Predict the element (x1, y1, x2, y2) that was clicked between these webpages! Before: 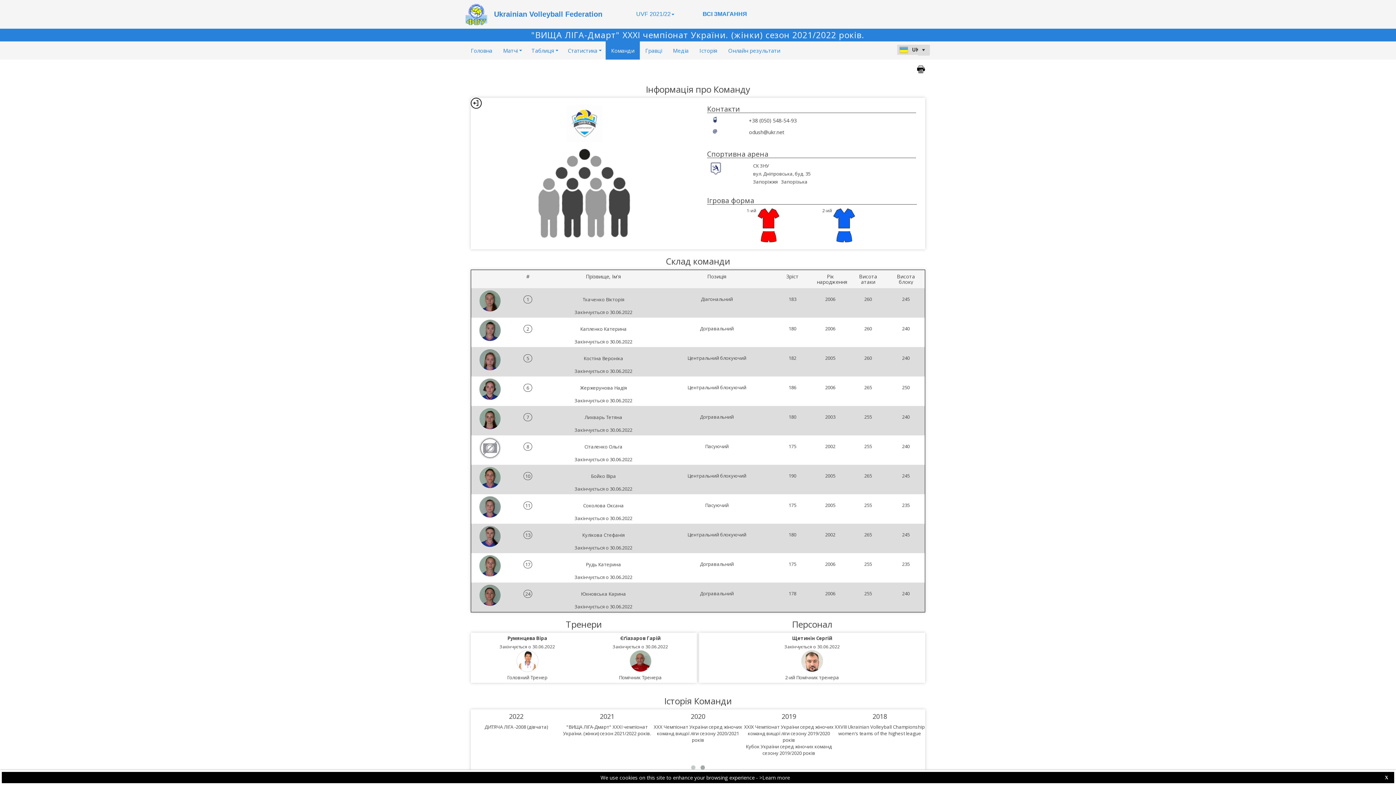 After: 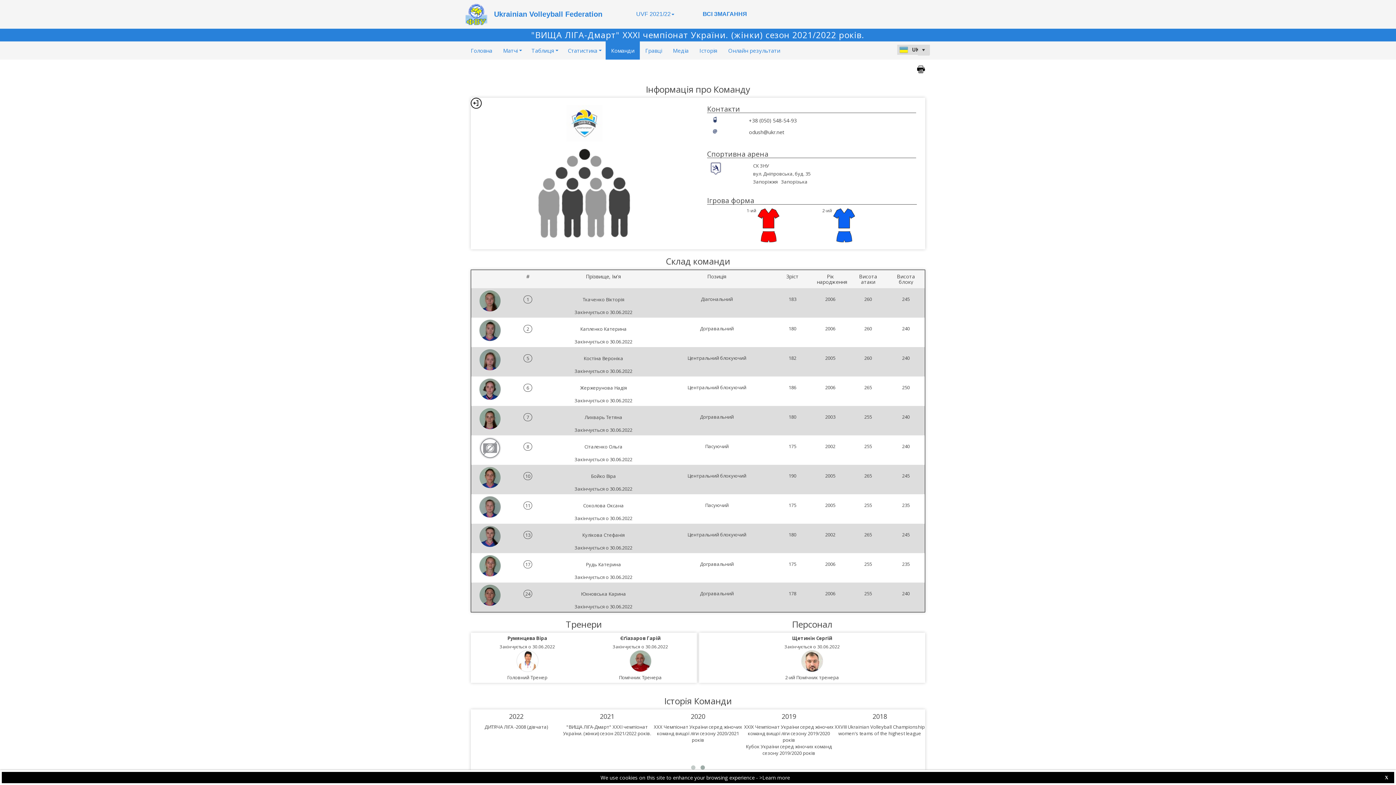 Action: bbox: (492, 3, 604, 24) label: Ukrainian Volleyball Federation